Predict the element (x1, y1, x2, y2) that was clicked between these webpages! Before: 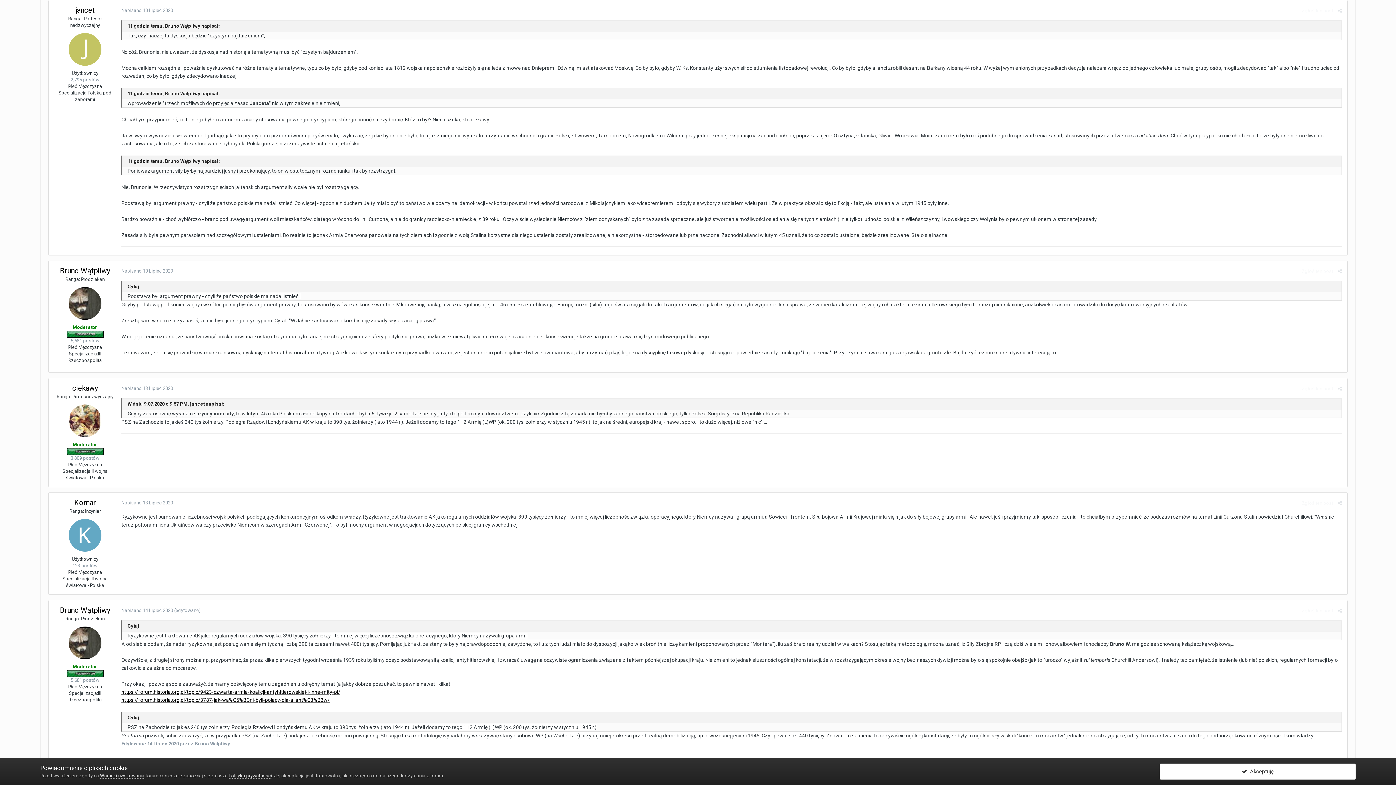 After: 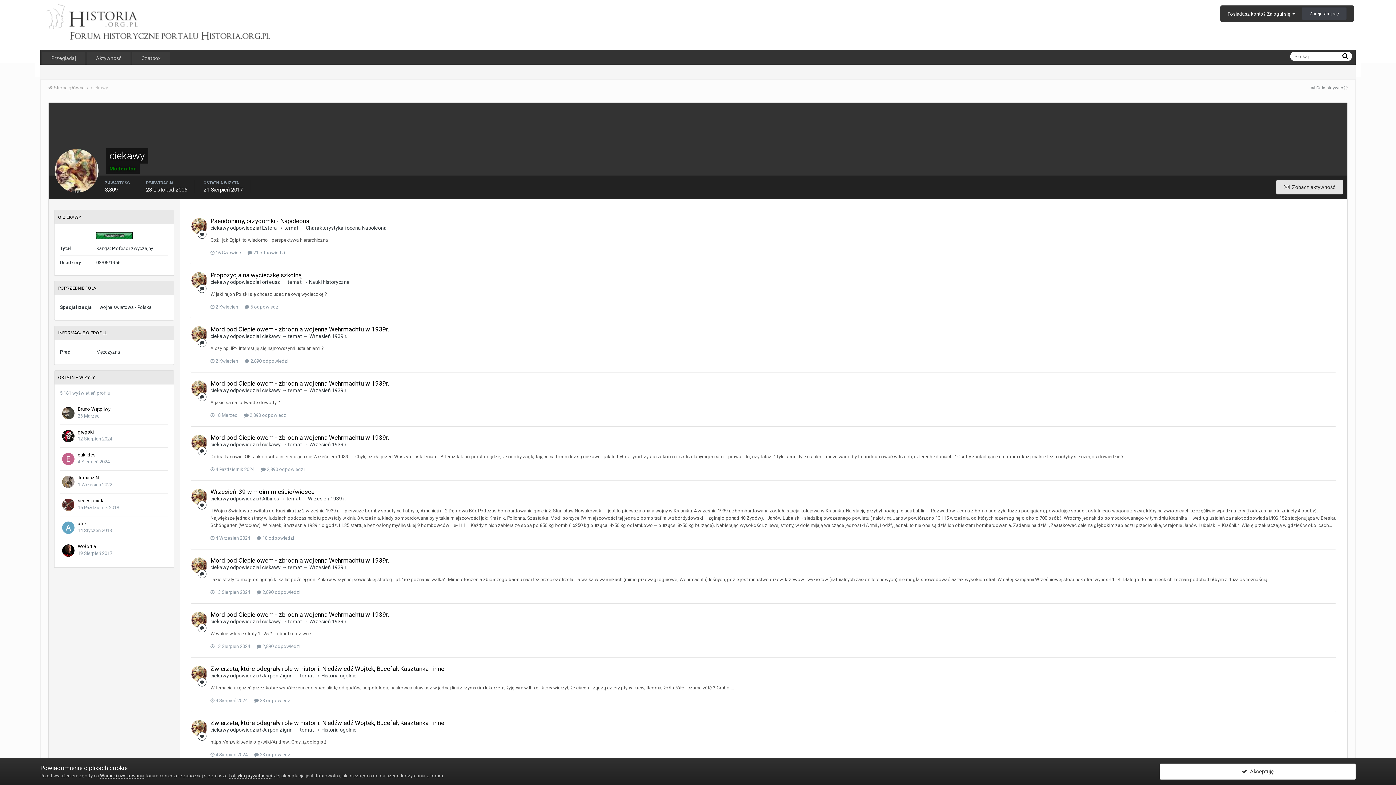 Action: bbox: (68, 404, 101, 437)